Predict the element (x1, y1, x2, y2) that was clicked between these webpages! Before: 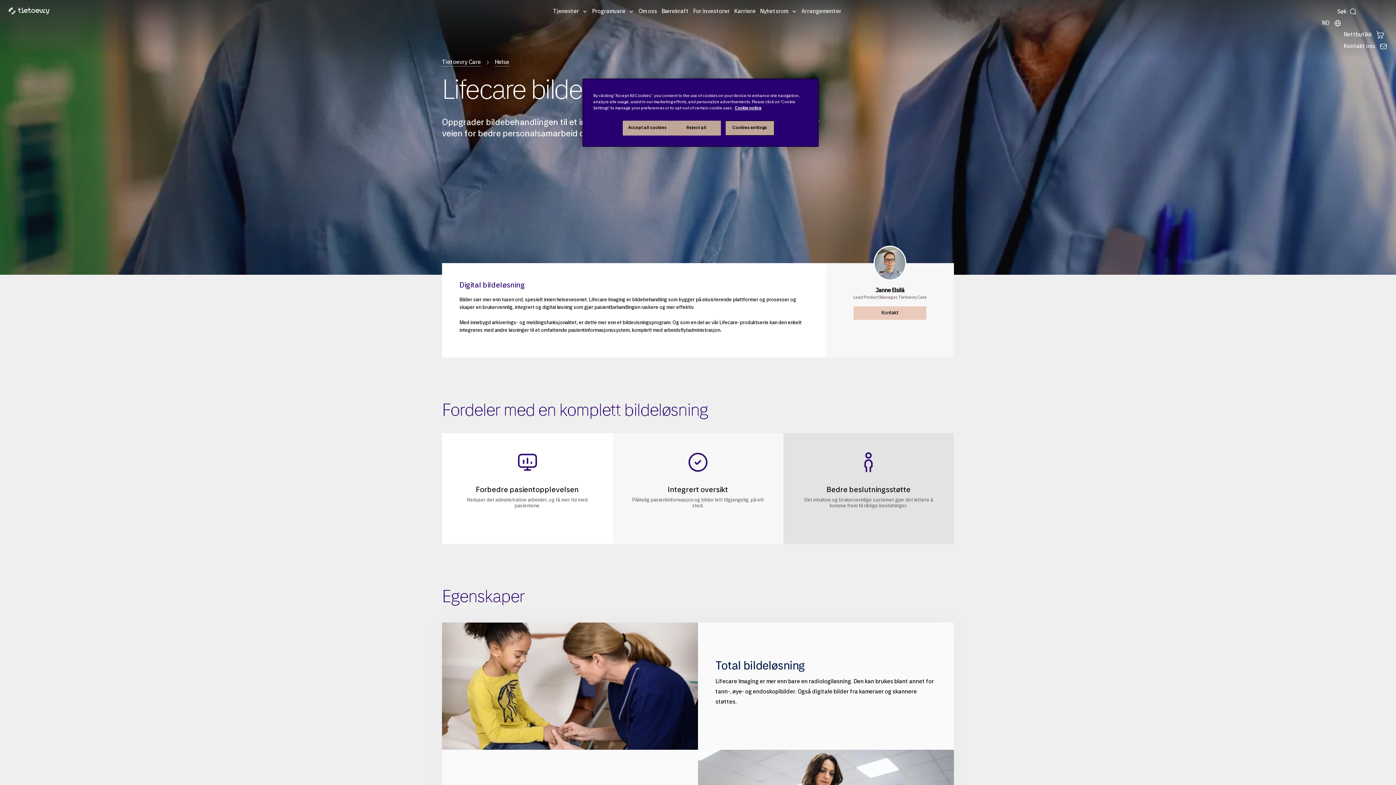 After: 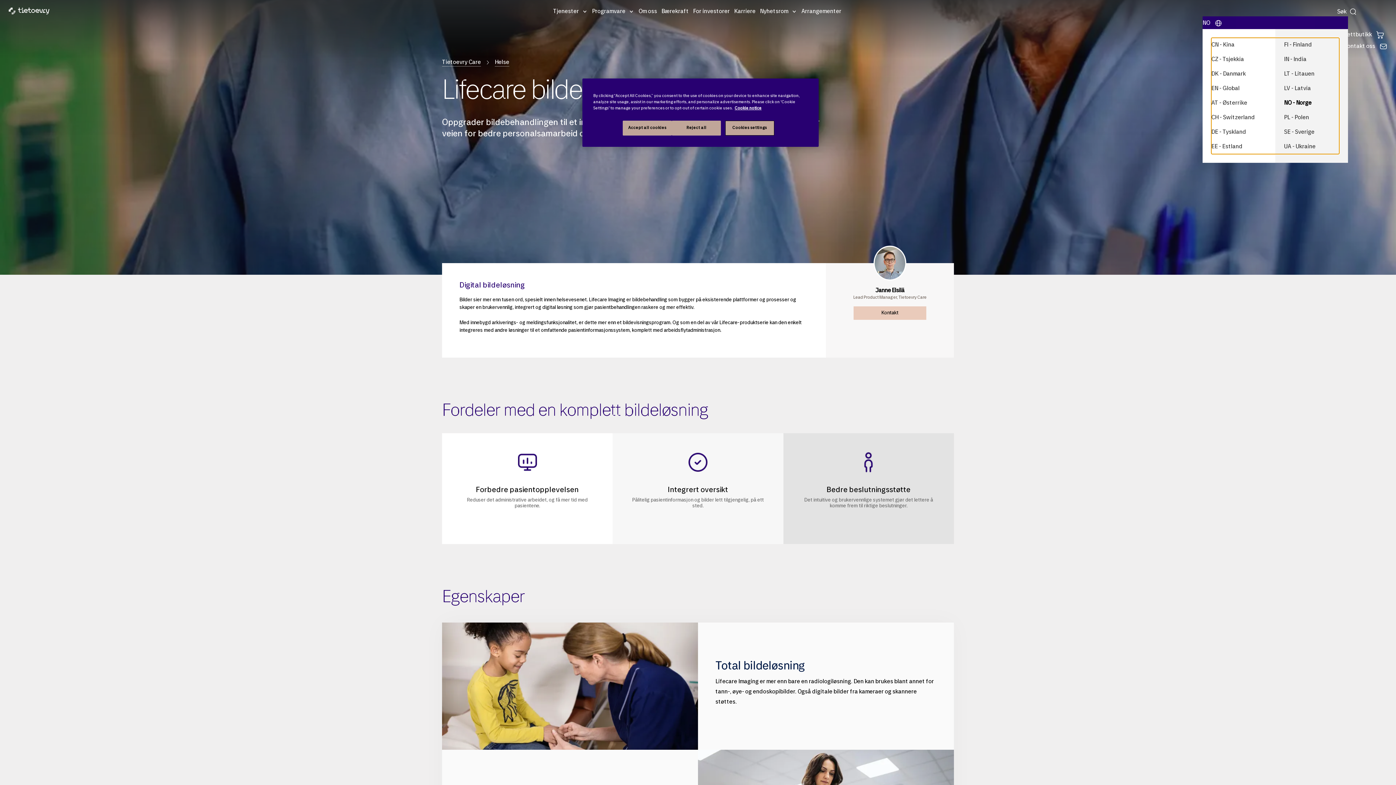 Action: label: Lokale sider bbox: (1322, 18, 1341, 27)